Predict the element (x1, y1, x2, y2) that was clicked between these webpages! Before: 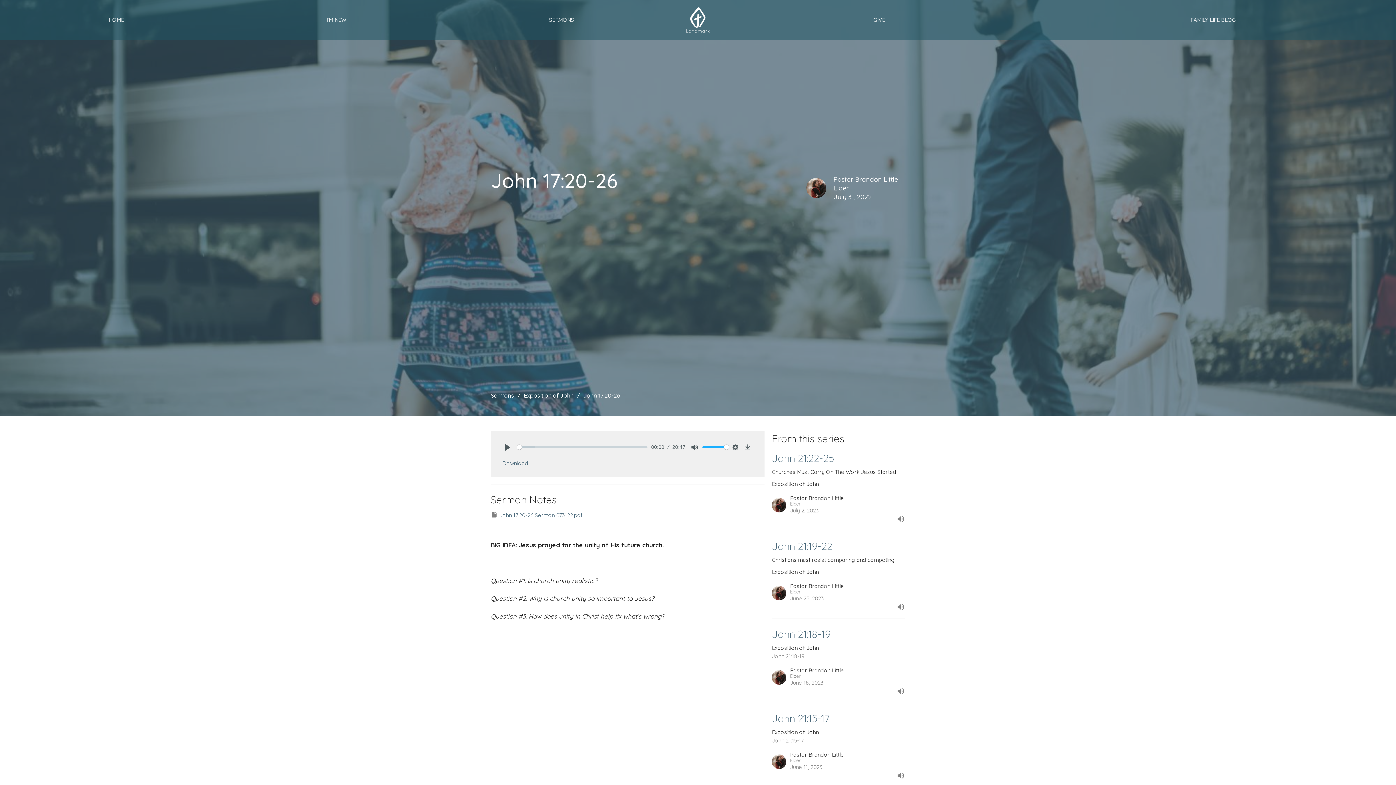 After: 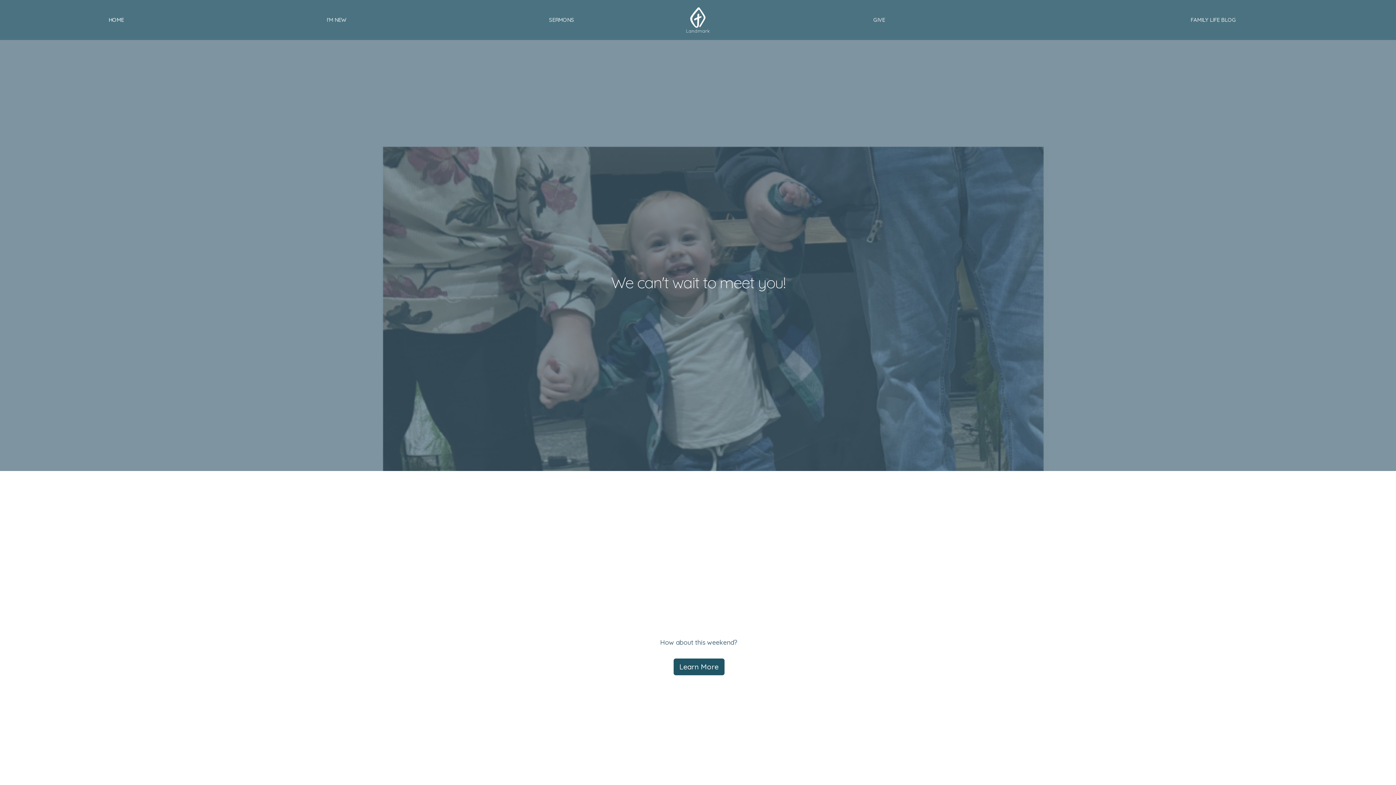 Action: bbox: (108, 13, 123, 25) label: HOME